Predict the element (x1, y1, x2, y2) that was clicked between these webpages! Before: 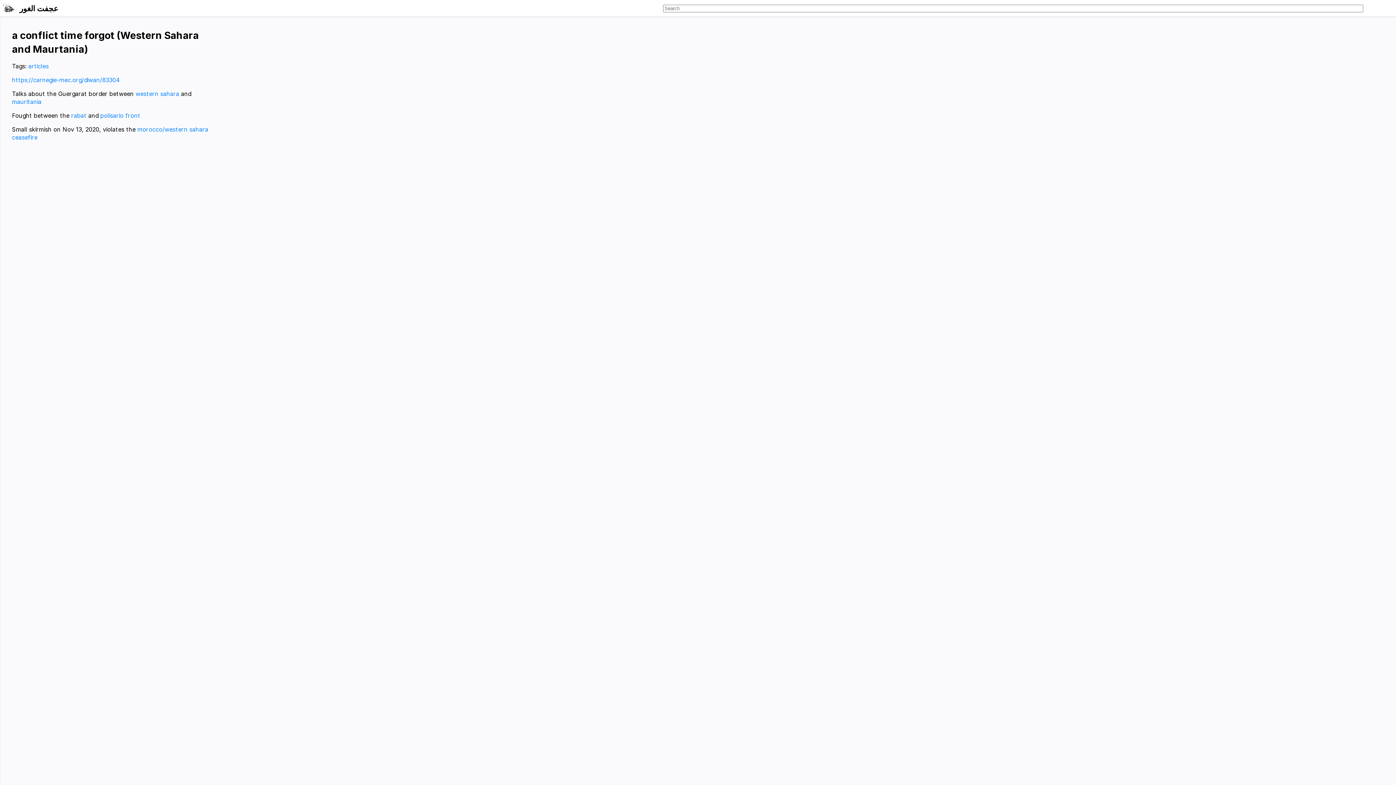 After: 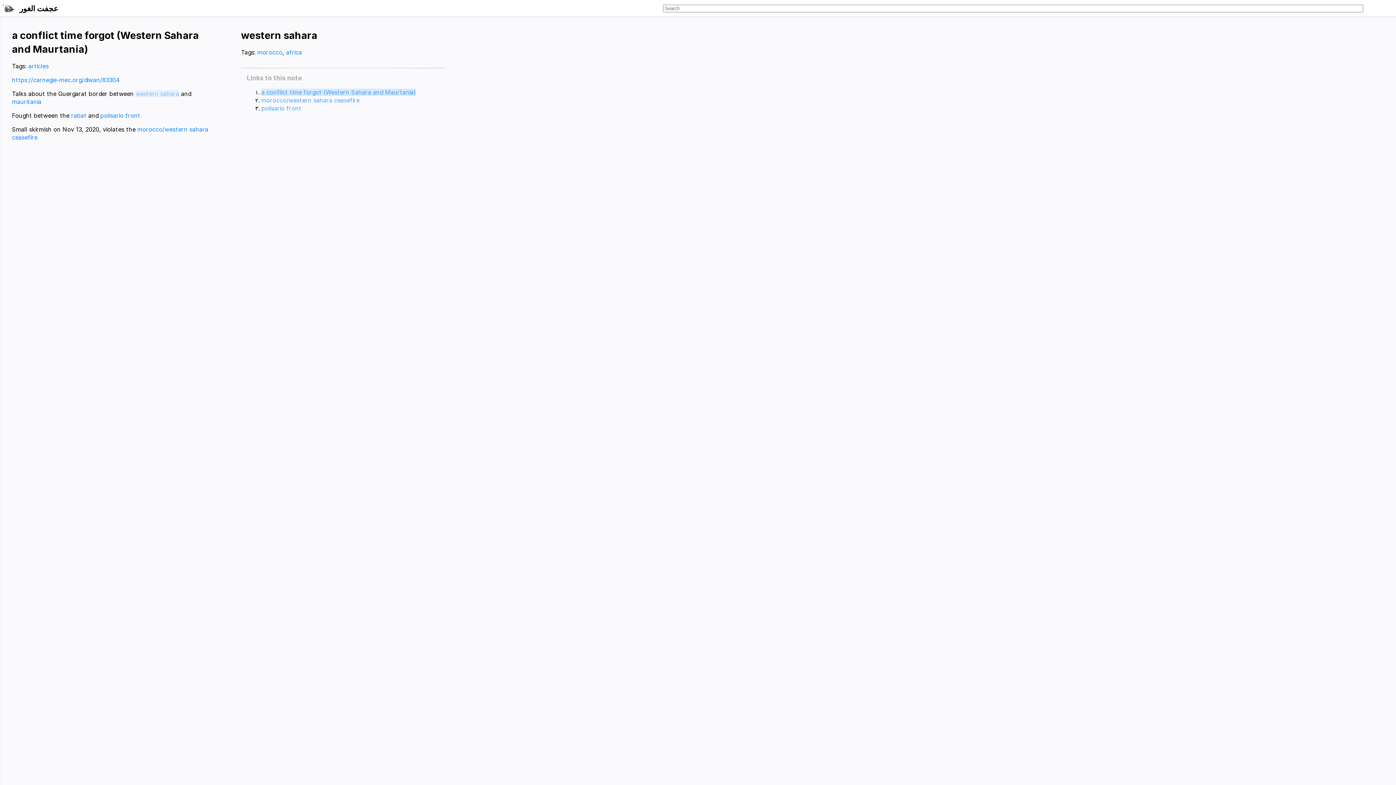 Action: label: western sahara bbox: (135, 90, 179, 97)